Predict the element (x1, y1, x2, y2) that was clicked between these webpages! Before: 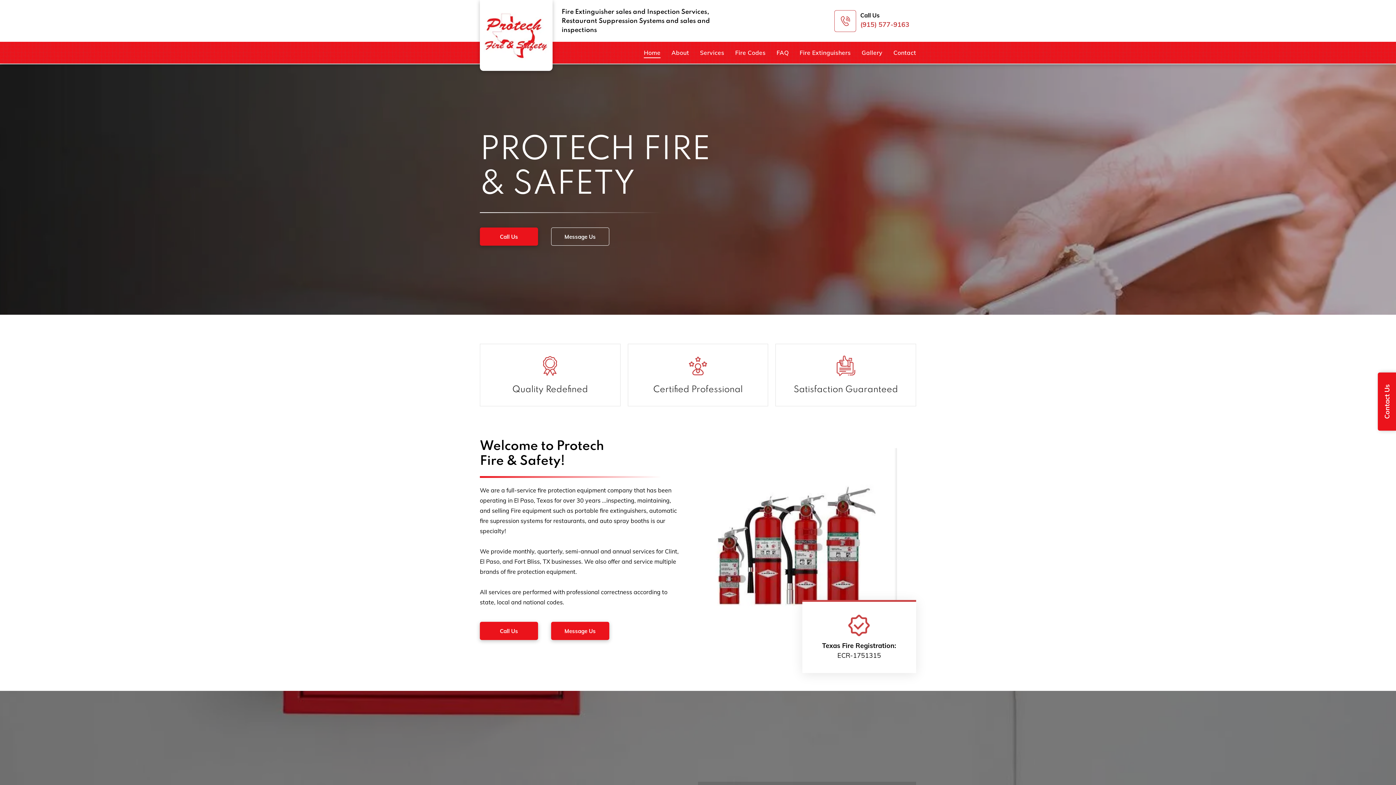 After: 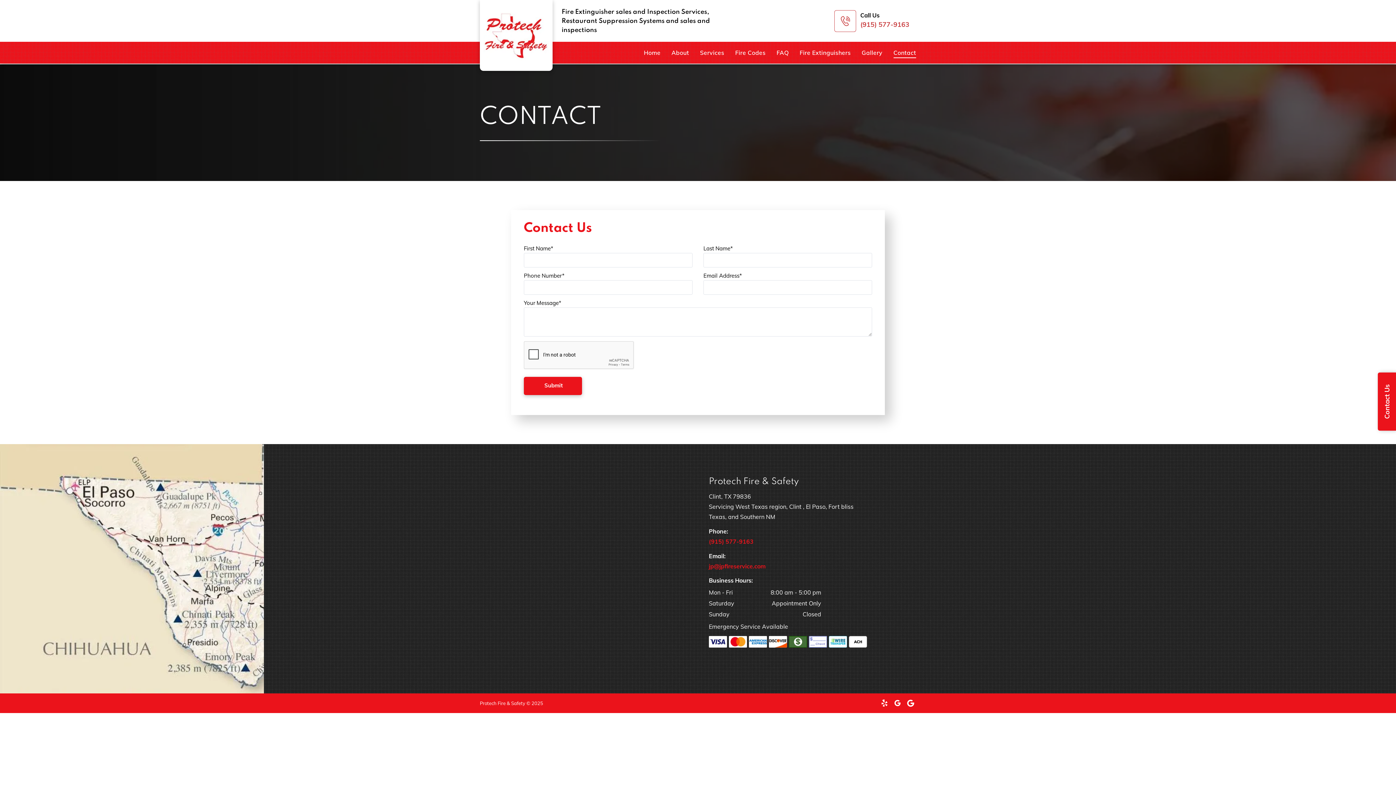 Action: bbox: (882, 47, 916, 58) label: Contact